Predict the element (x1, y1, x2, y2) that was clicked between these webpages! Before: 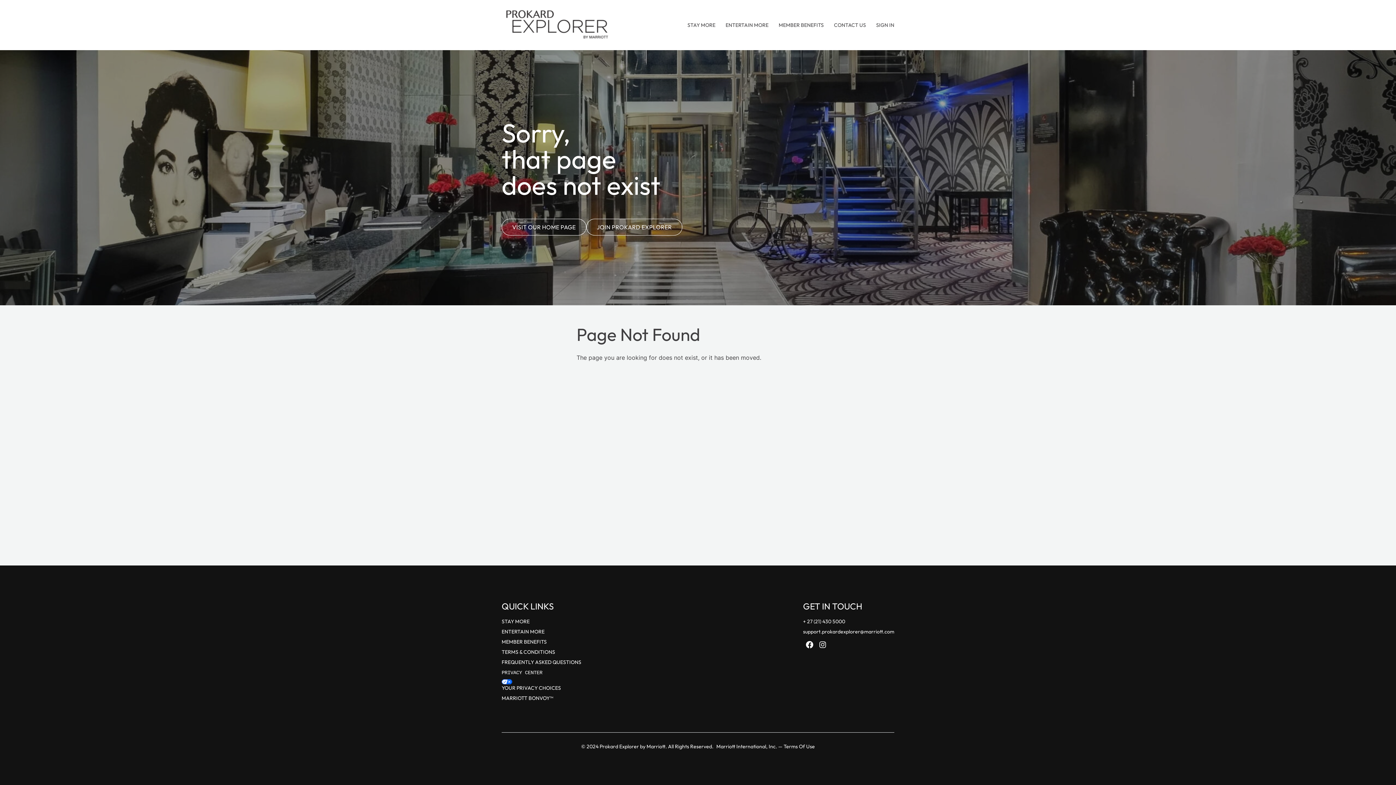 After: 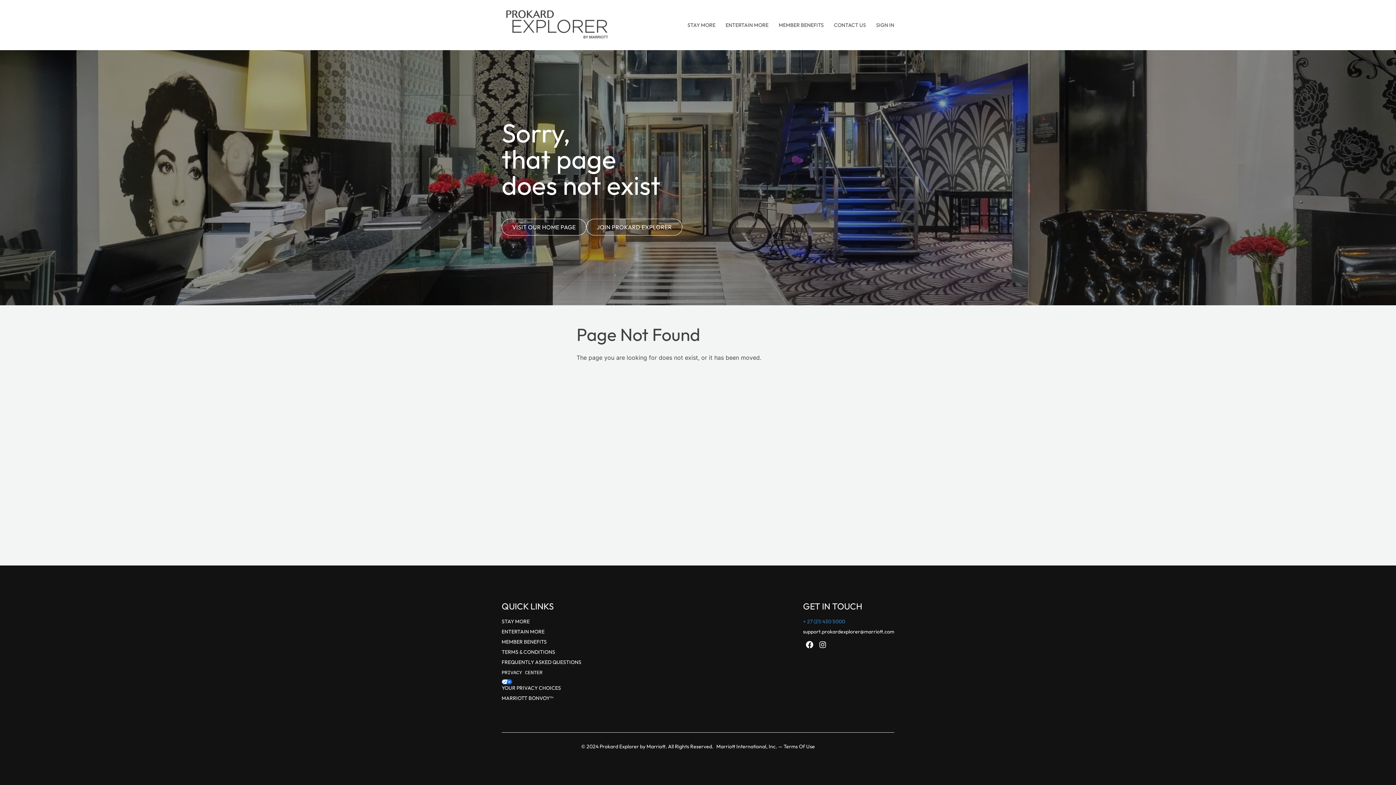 Action: label: + 27 (21) 430 5000 bbox: (803, 618, 845, 625)